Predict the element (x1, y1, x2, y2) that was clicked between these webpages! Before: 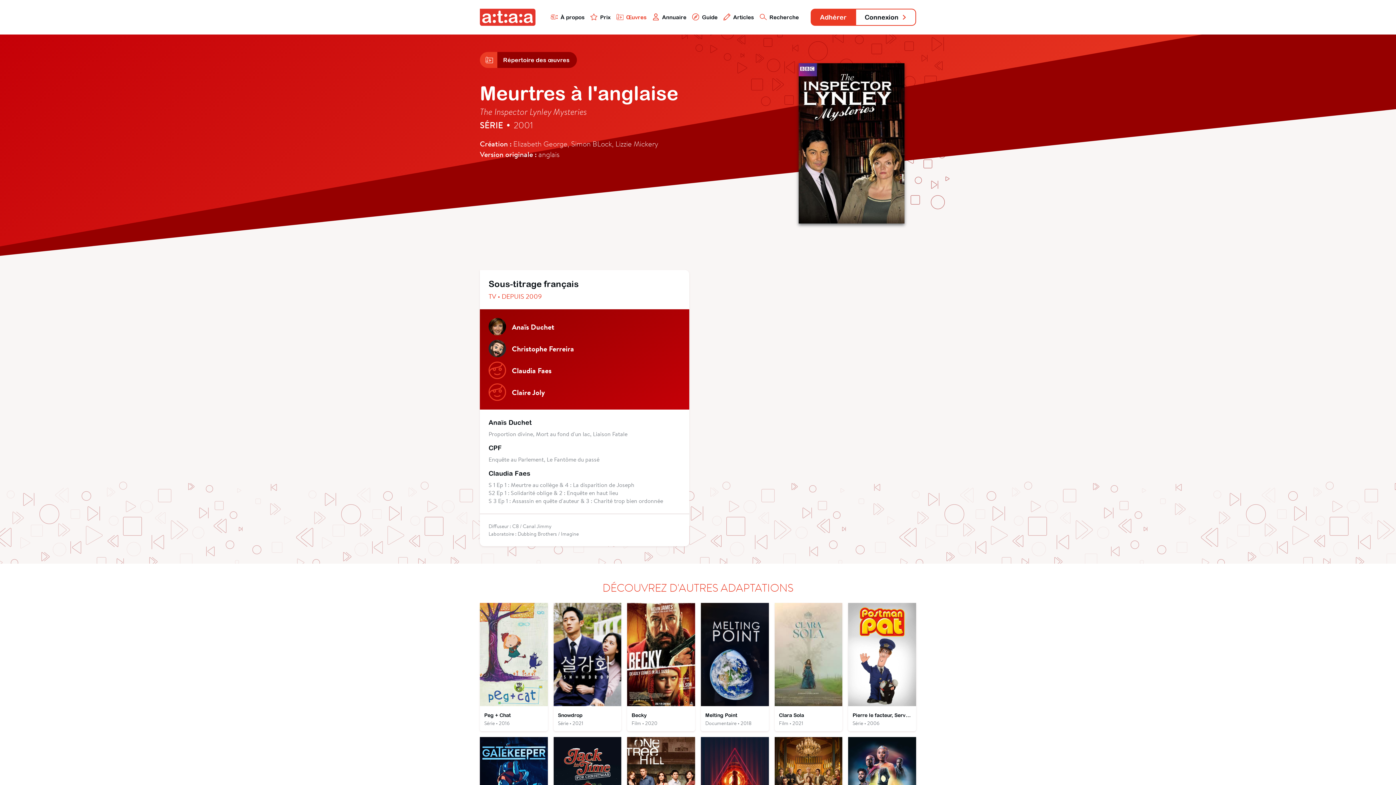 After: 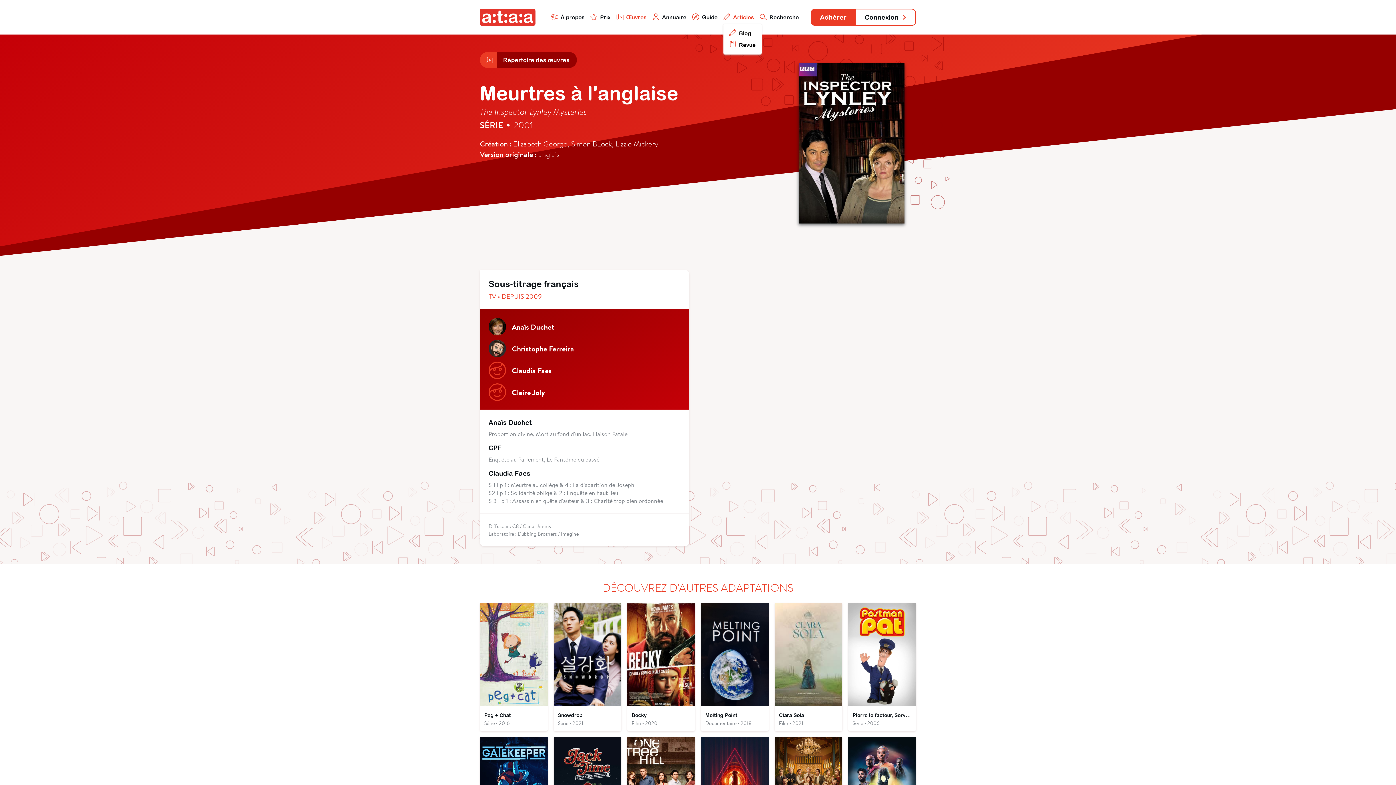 Action: label: Articles bbox: (723, 13, 754, 20)